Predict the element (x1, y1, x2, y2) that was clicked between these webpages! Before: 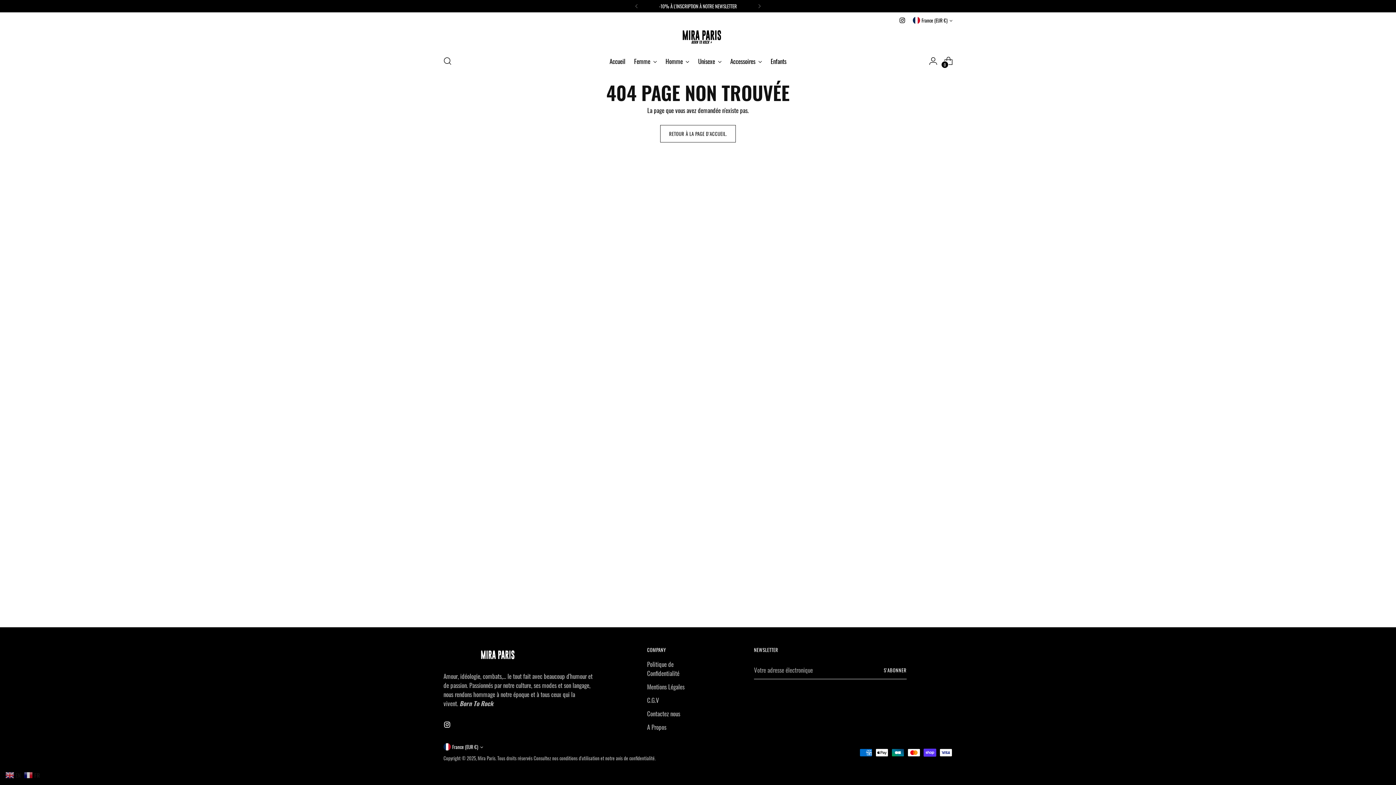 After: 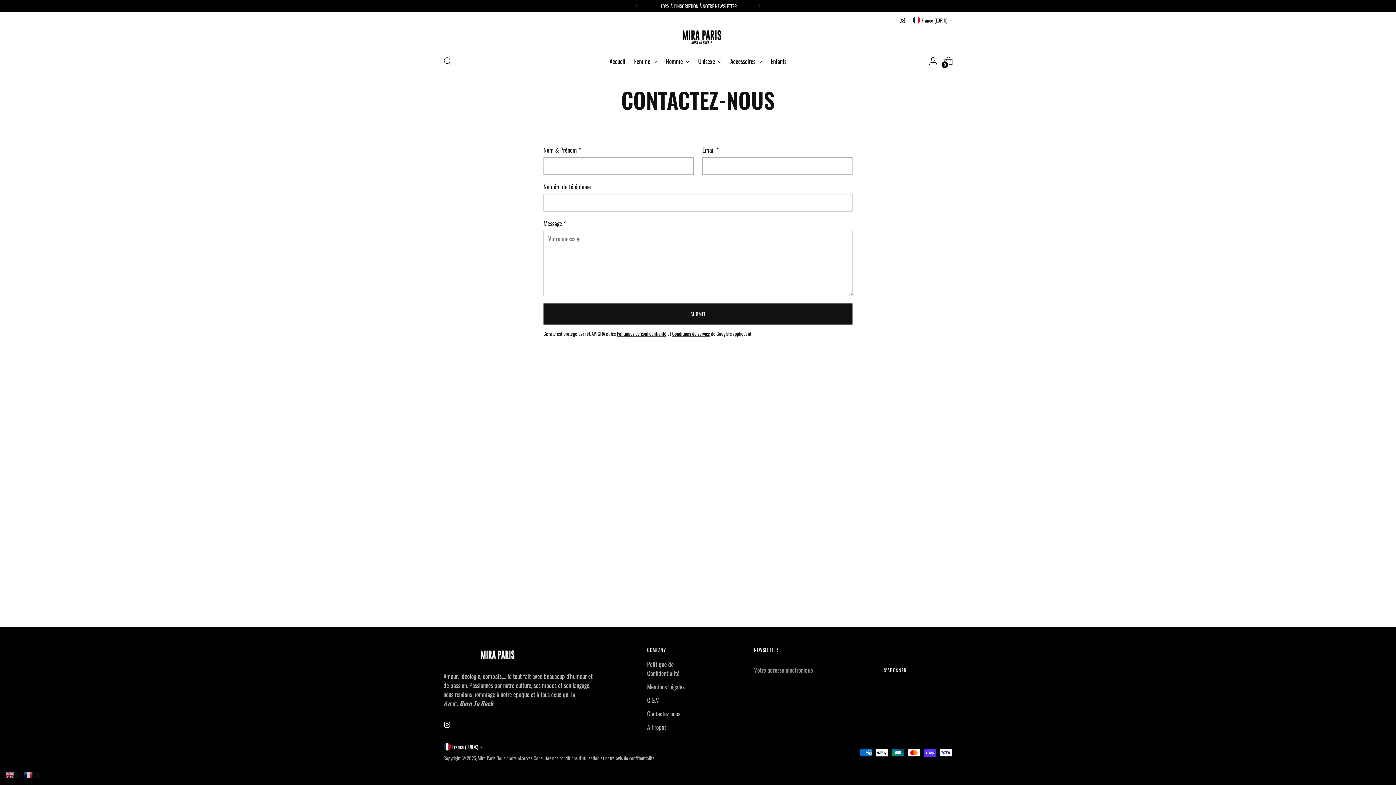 Action: label: Contactez nous bbox: (647, 709, 680, 718)